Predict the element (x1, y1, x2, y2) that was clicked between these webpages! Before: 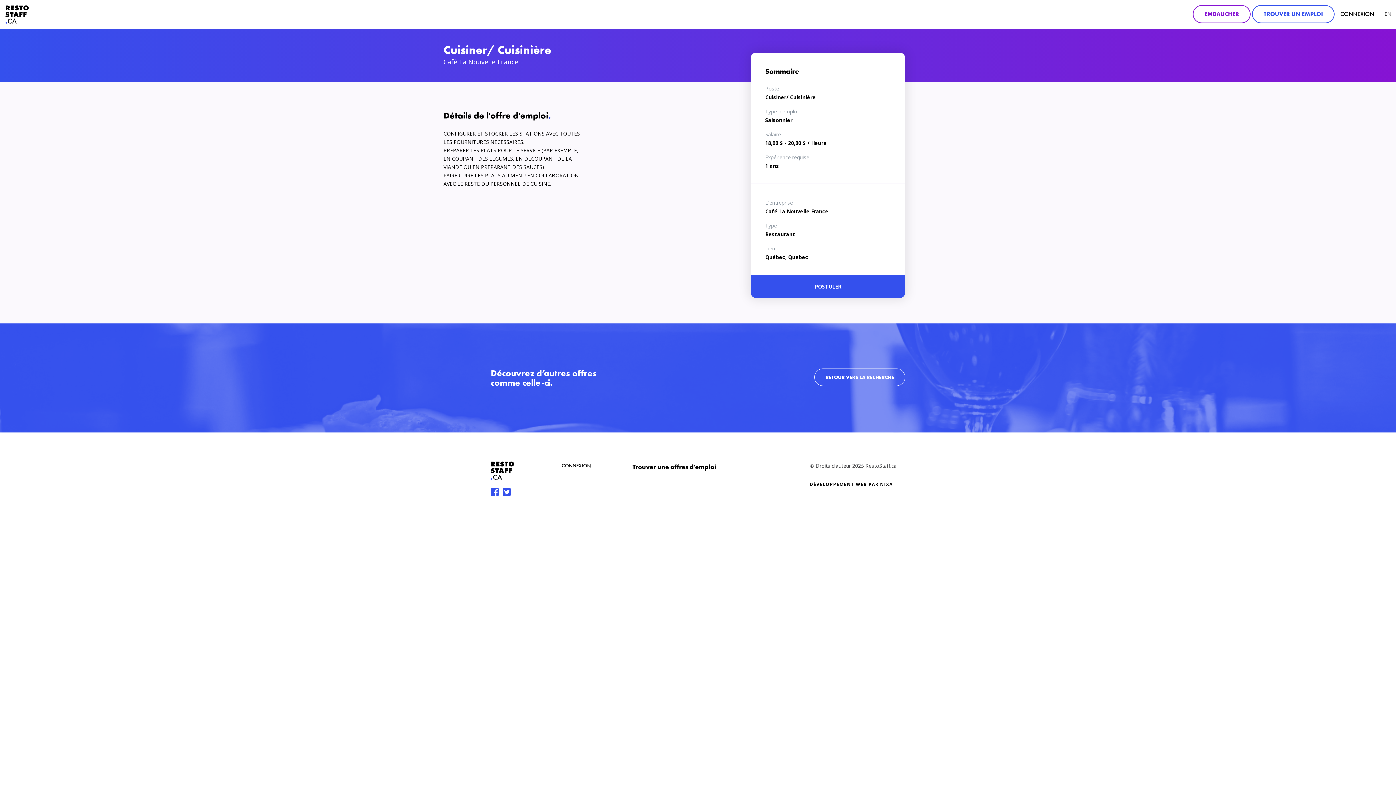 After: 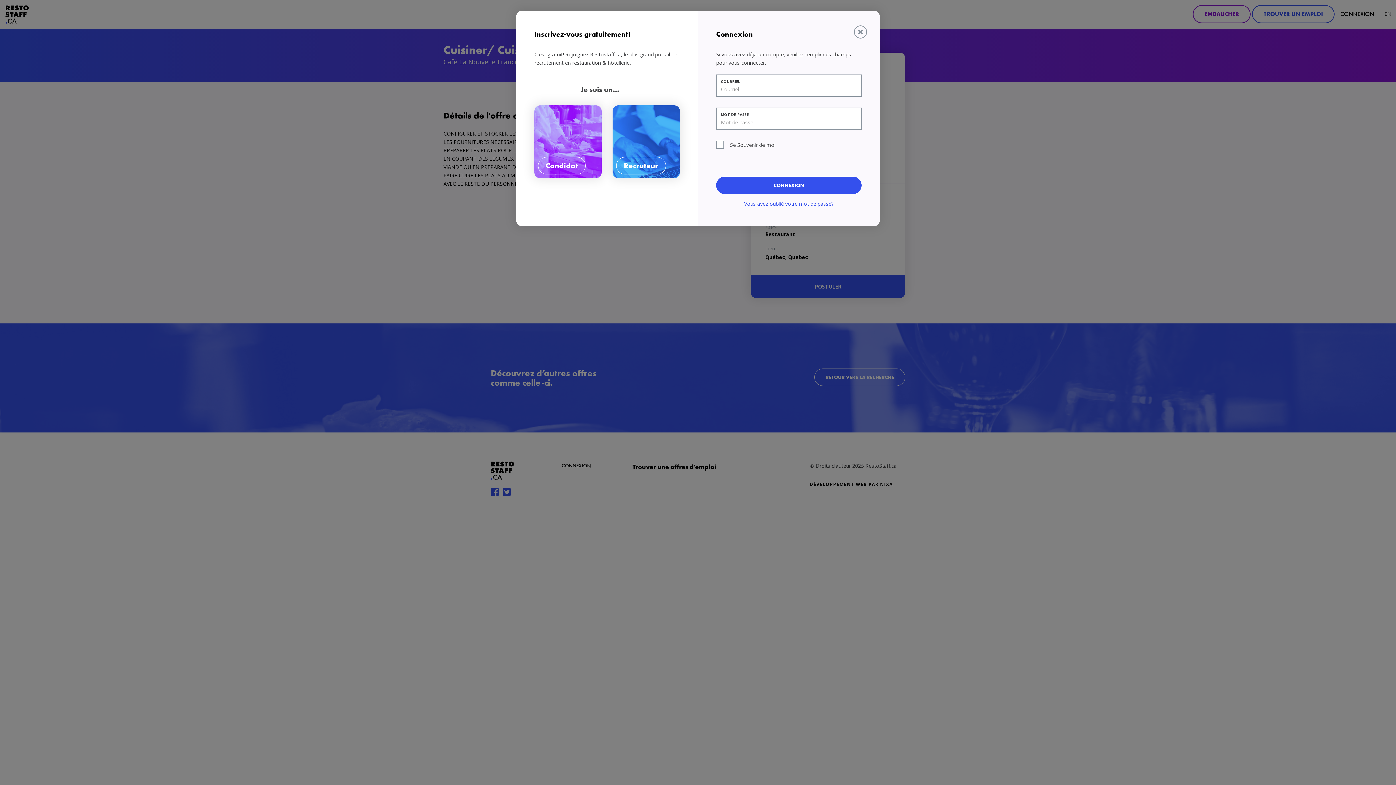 Action: label: CONNEXION bbox: (1336, 0, 1378, 28)